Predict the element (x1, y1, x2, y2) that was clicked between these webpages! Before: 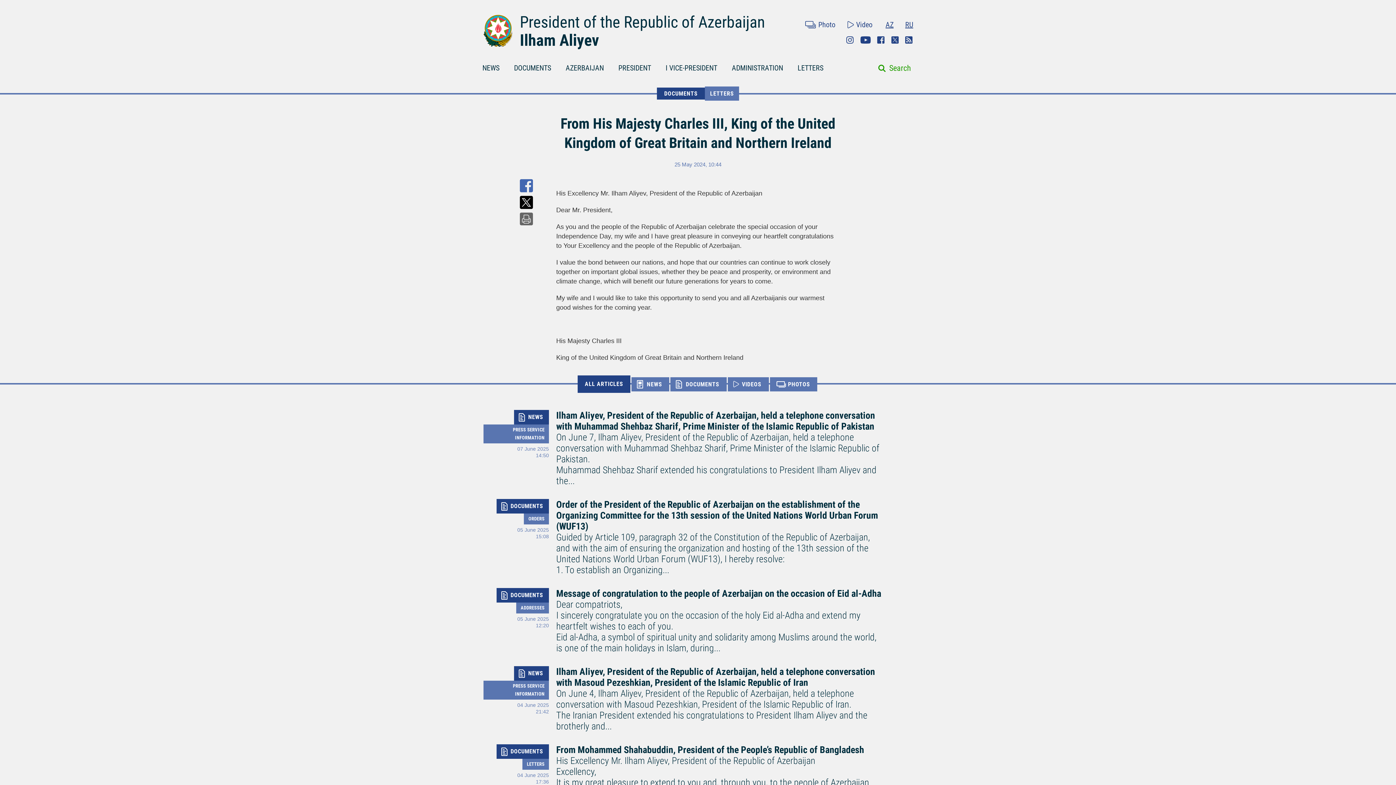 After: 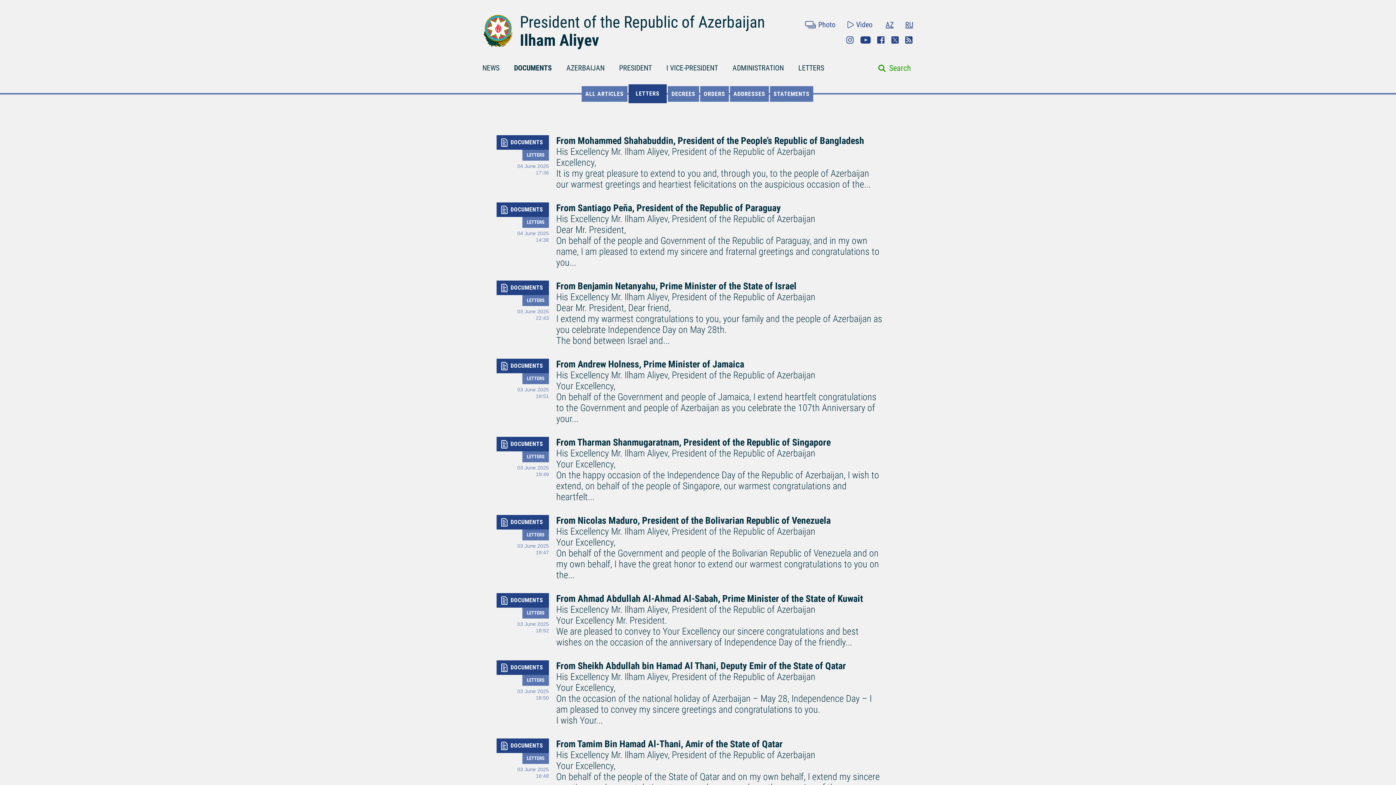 Action: label: LETTERS bbox: (705, 86, 739, 100)